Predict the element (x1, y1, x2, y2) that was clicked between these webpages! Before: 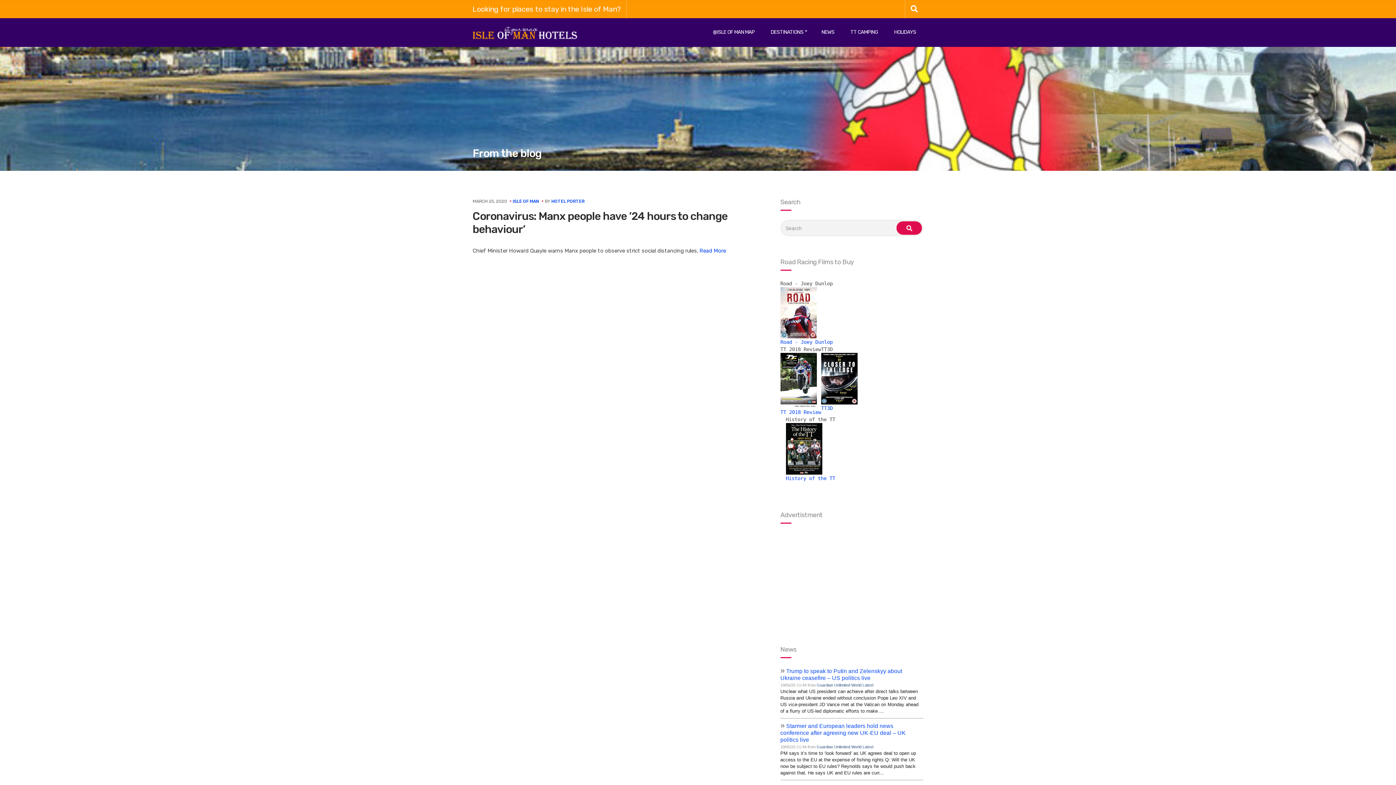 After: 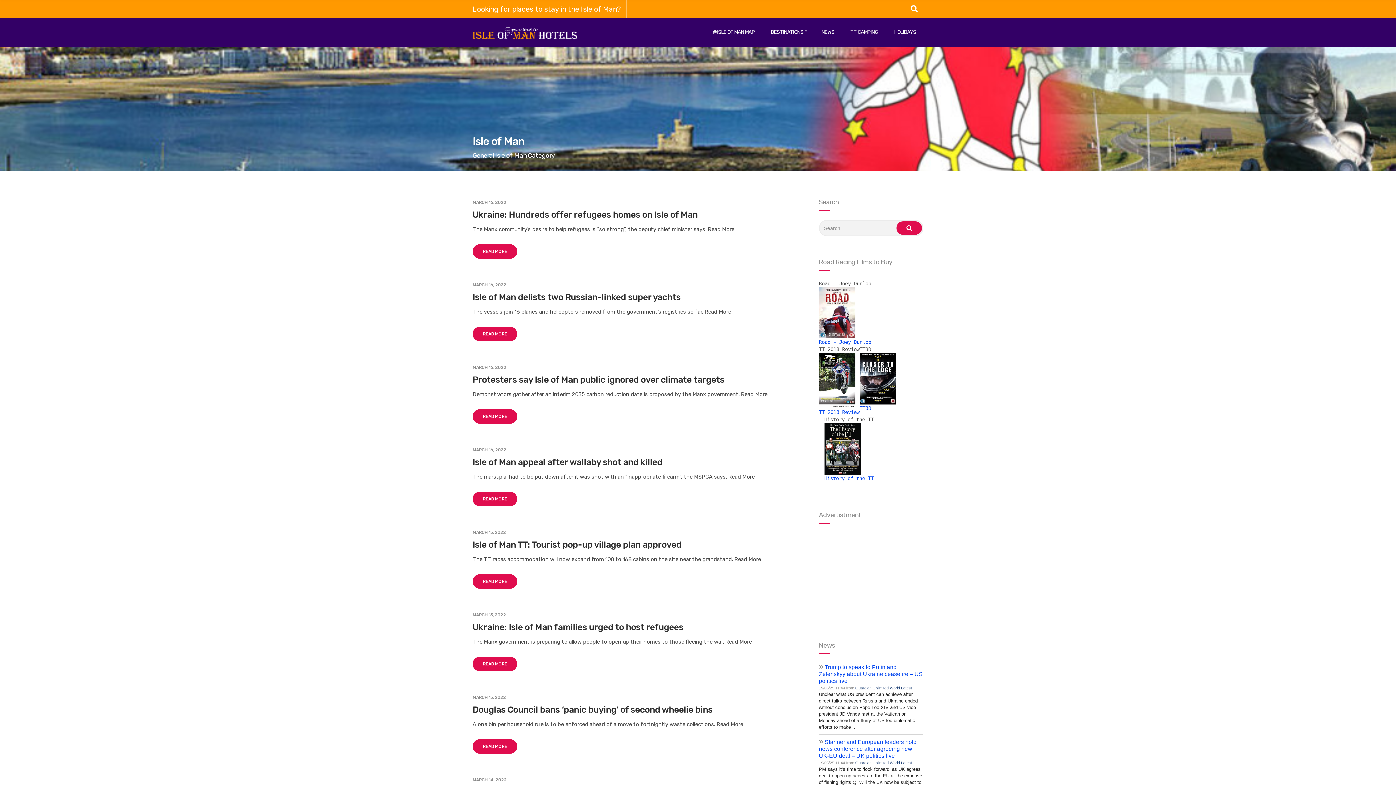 Action: label: ISLE OF MAN bbox: (512, 198, 539, 204)